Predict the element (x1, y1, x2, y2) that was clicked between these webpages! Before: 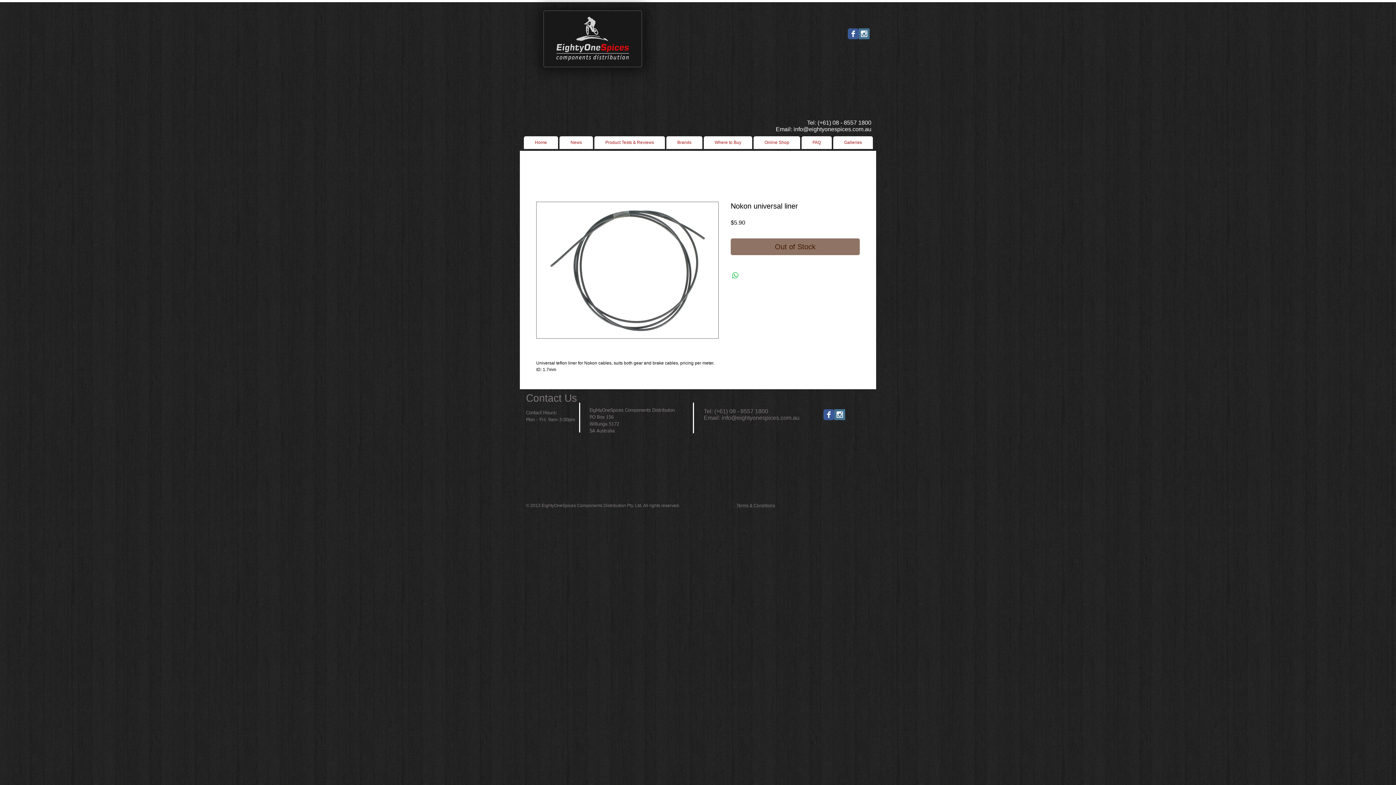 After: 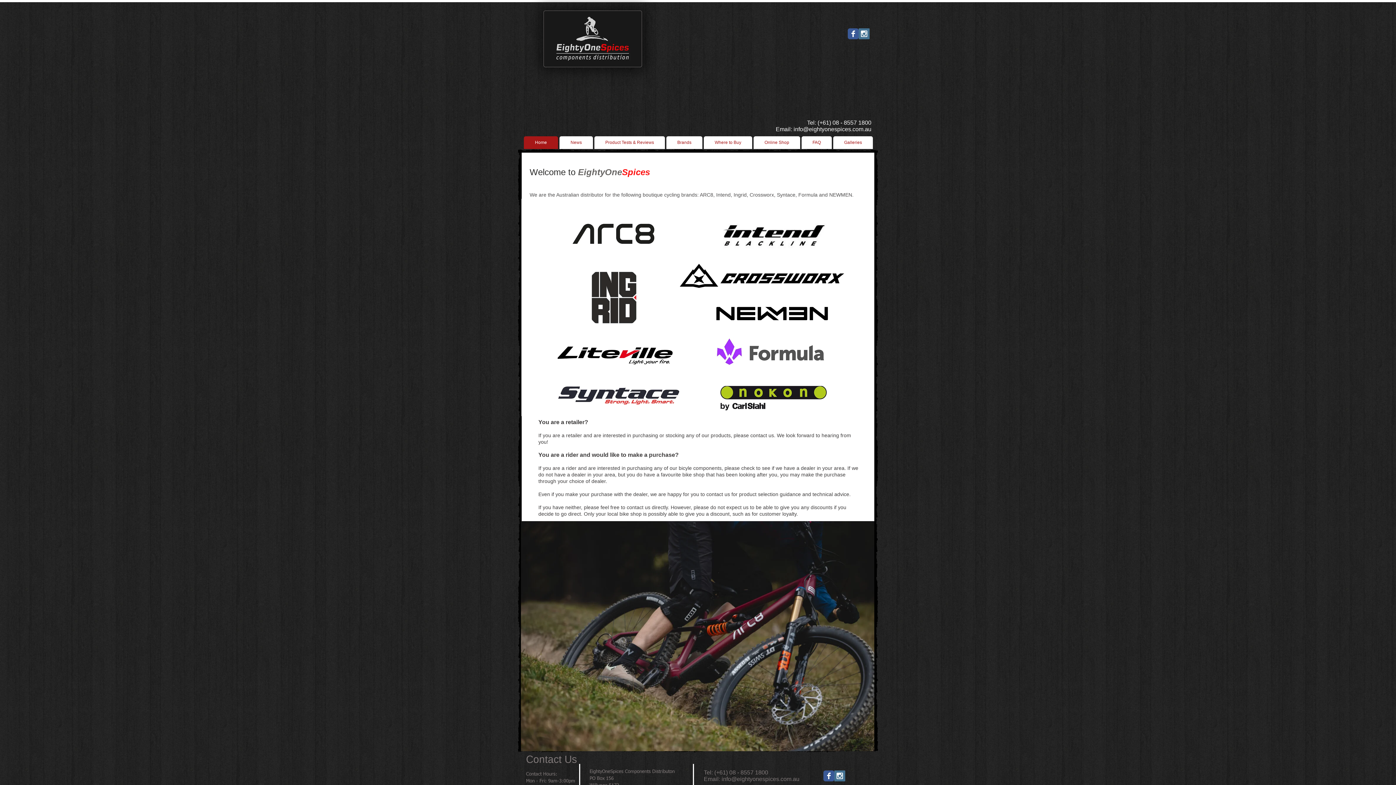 Action: bbox: (524, 136, 558, 149) label: Home